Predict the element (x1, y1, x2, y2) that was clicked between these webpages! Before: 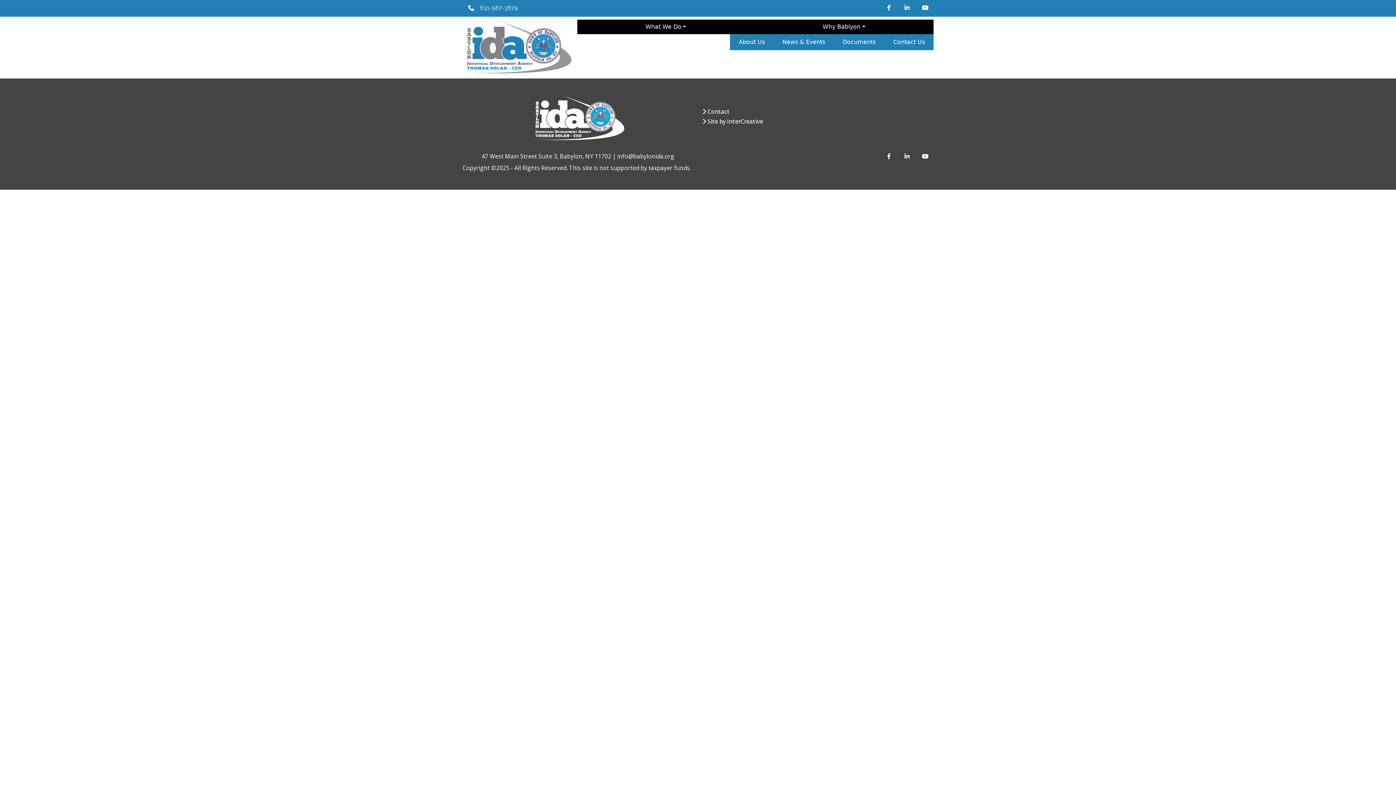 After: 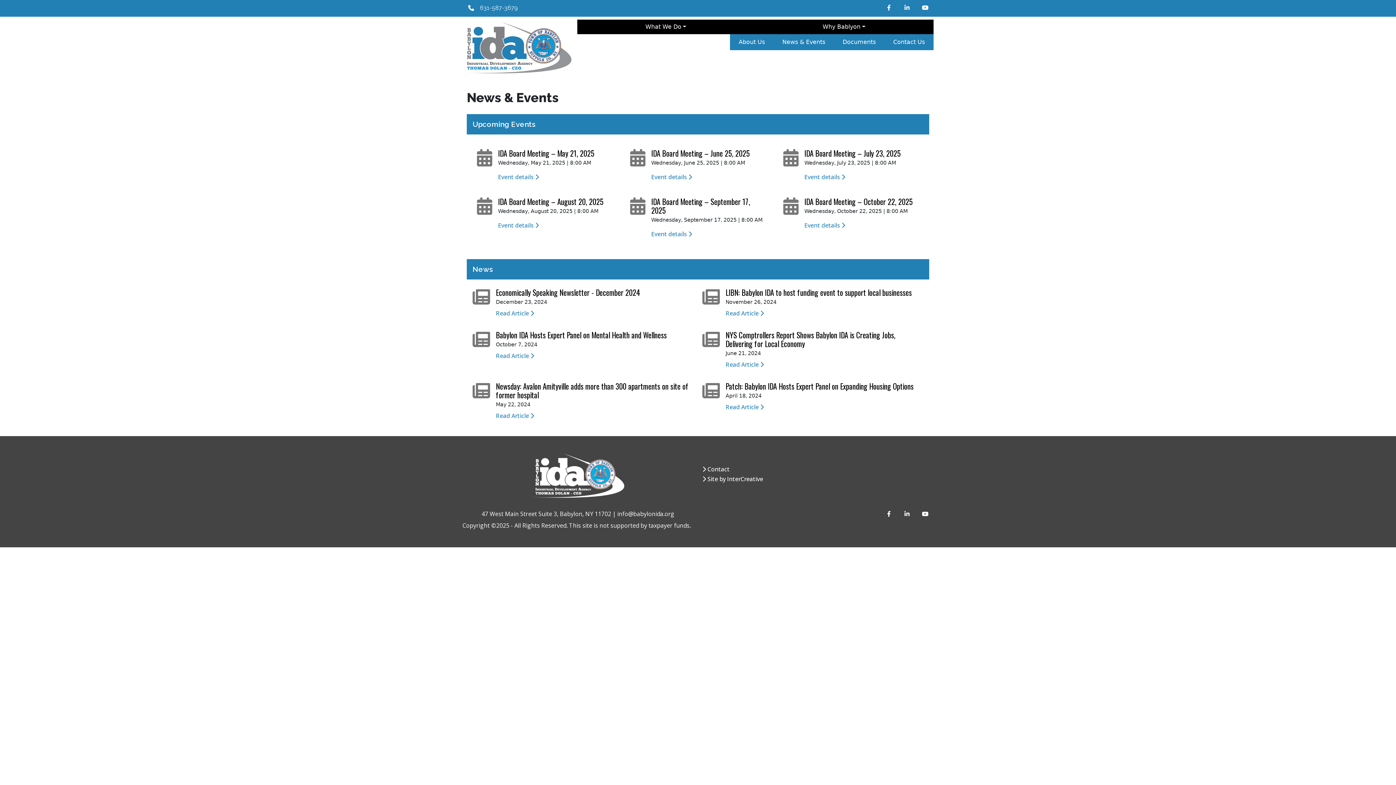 Action: label: News & Events bbox: (779, 34, 828, 49)